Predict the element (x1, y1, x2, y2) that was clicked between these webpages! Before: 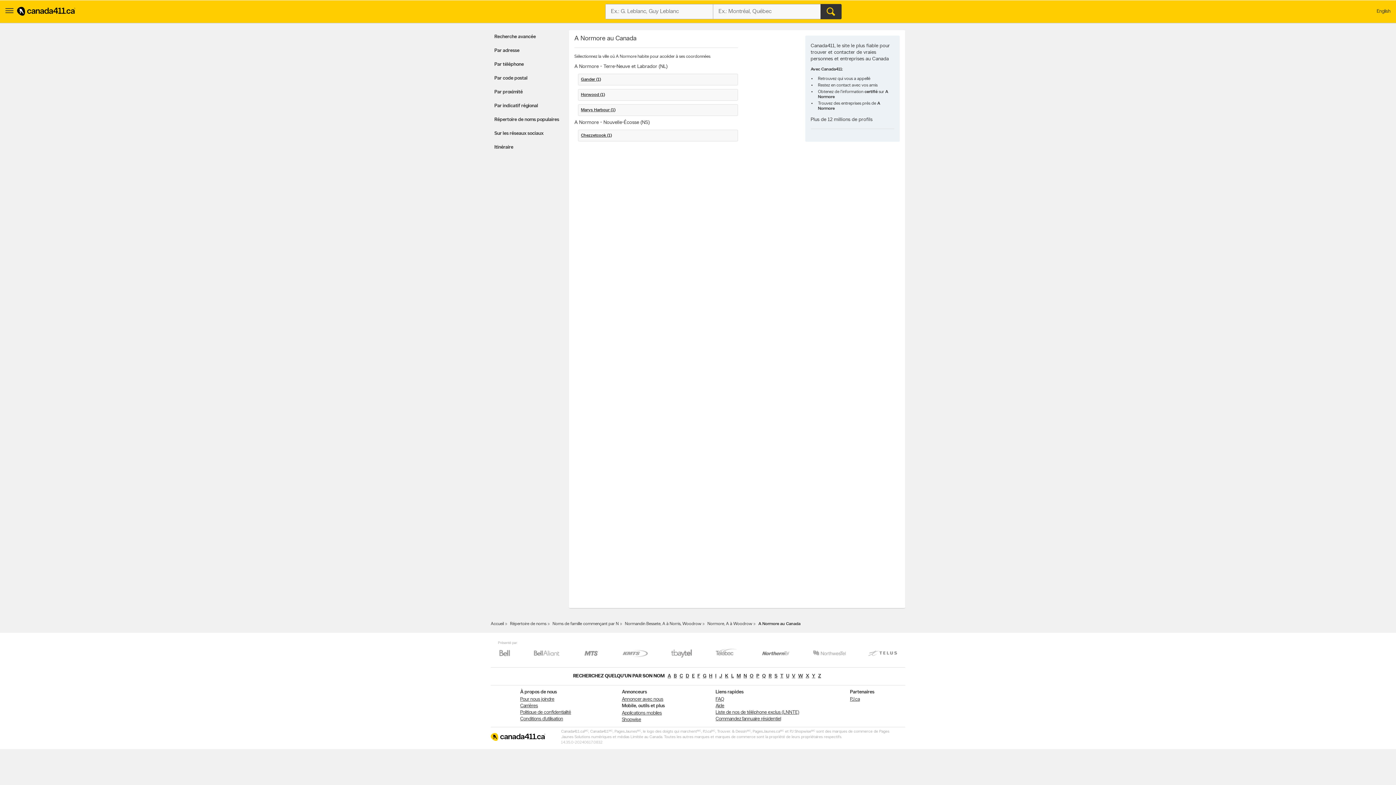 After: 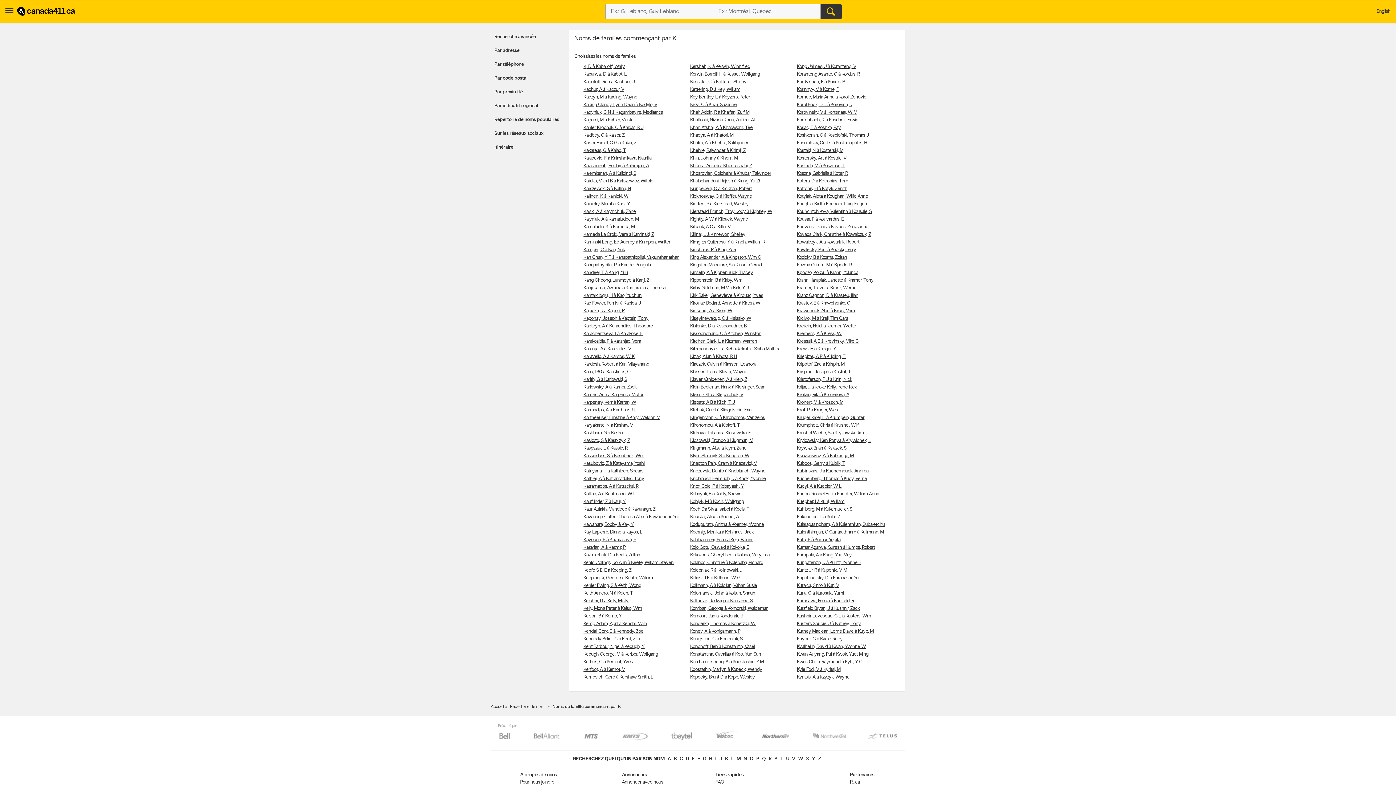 Action: bbox: (725, 674, 728, 678) label: K